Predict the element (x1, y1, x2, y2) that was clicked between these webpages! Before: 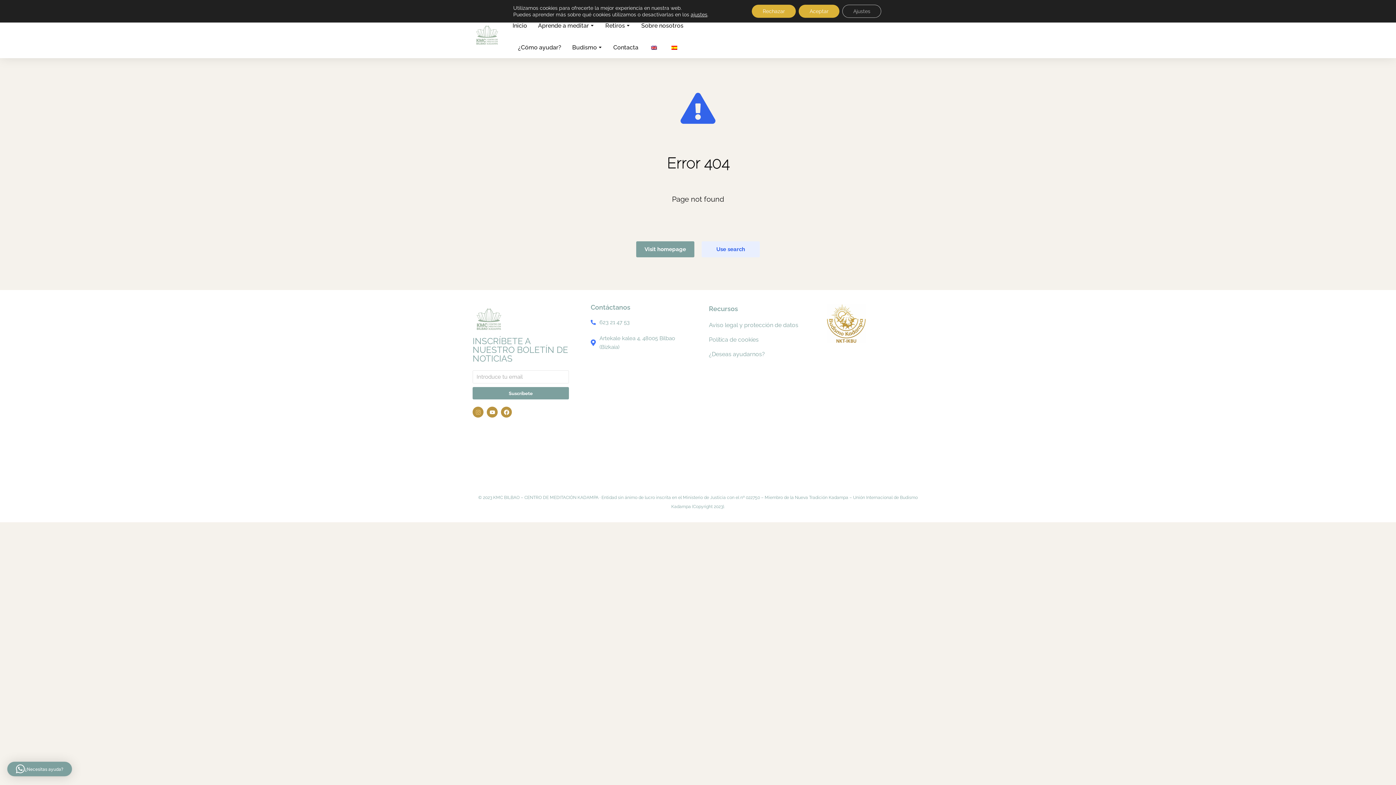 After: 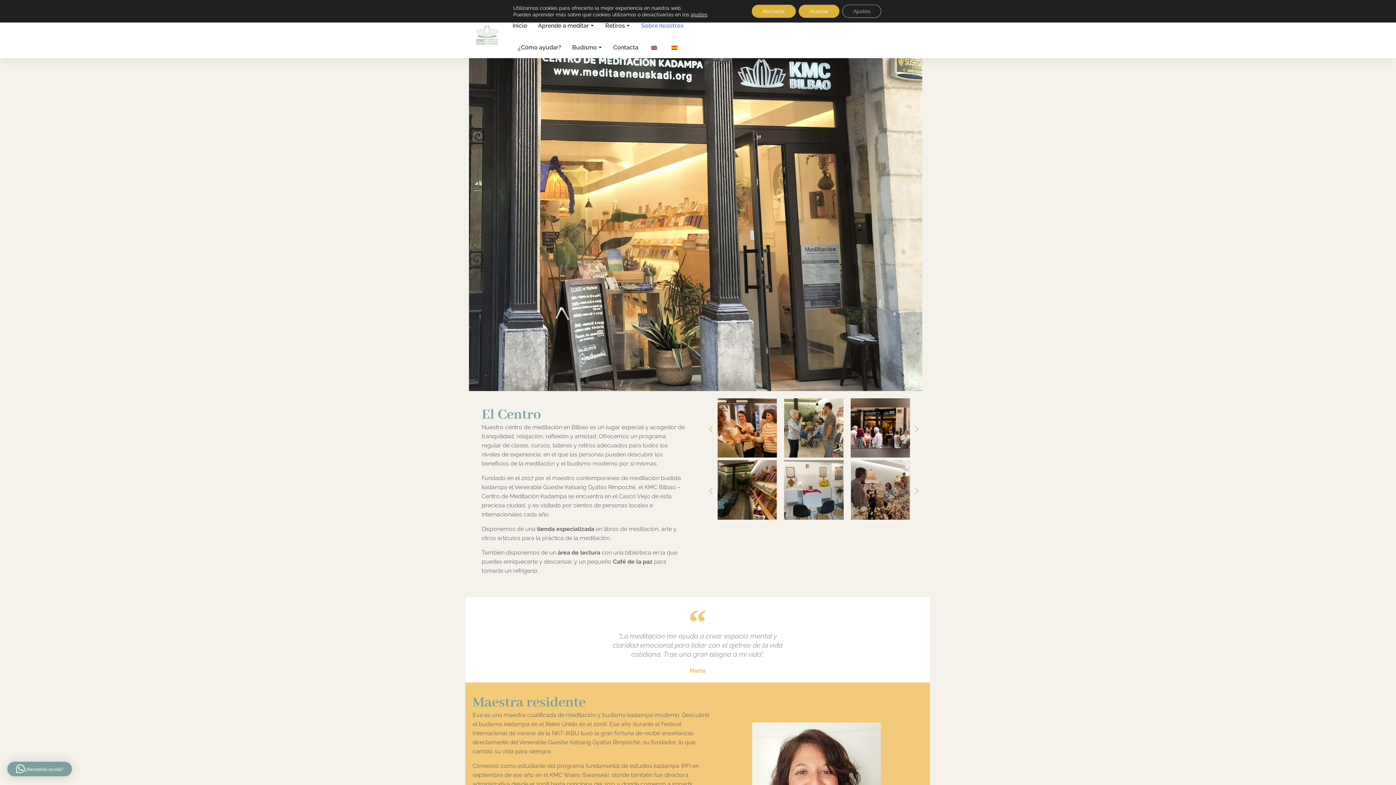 Action: label: Sobre nosotros bbox: (641, 20, 683, 30)